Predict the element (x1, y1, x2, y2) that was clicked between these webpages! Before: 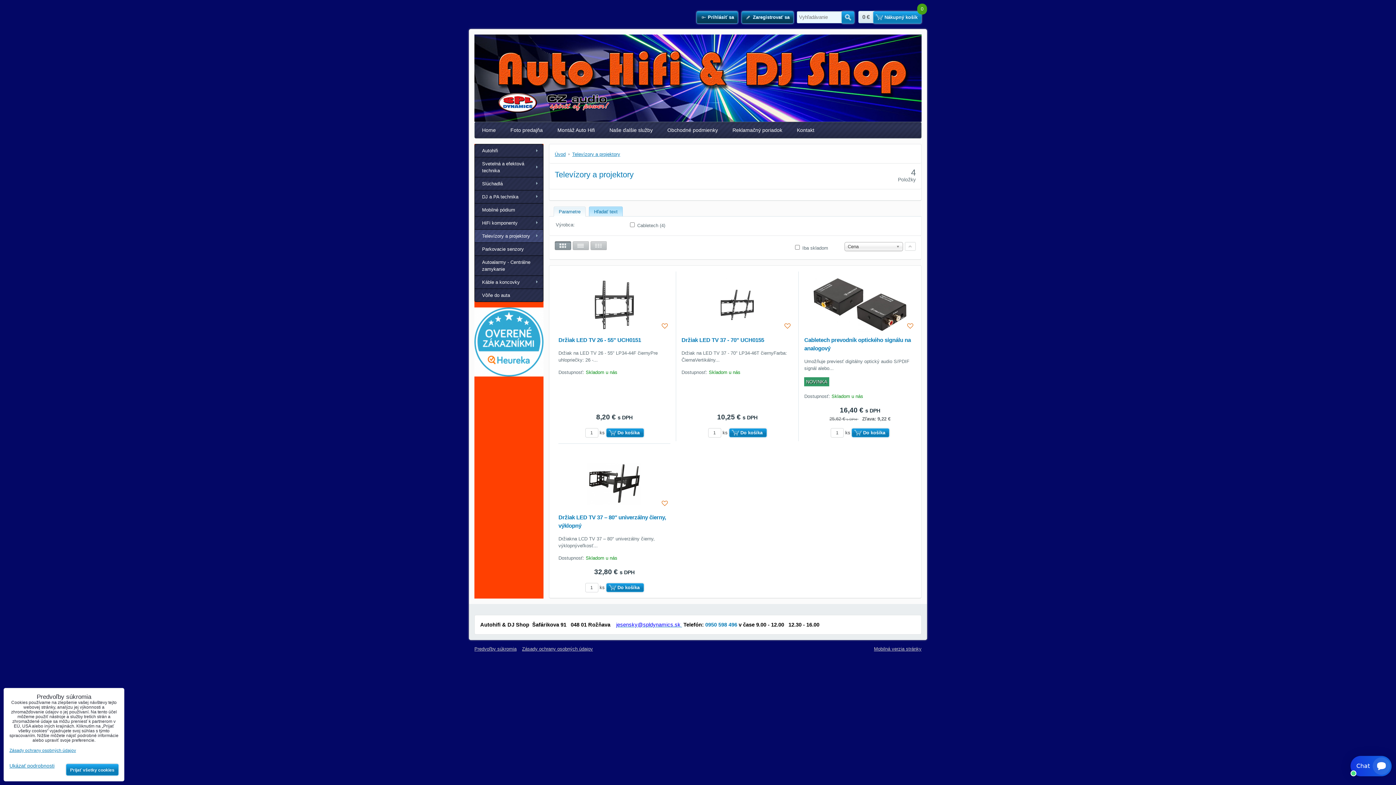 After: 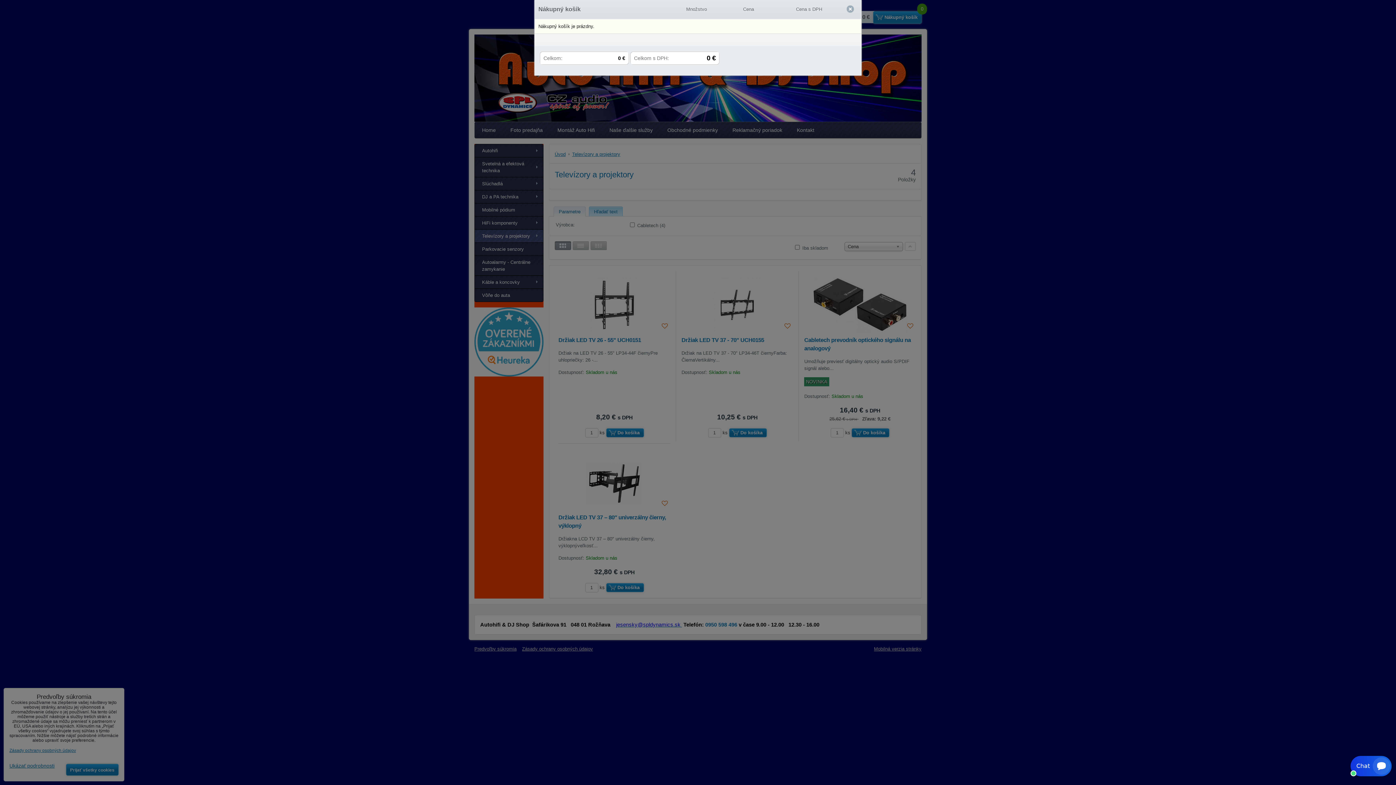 Action: bbox: (873, 11, 921, 23) label: Nákupný košík